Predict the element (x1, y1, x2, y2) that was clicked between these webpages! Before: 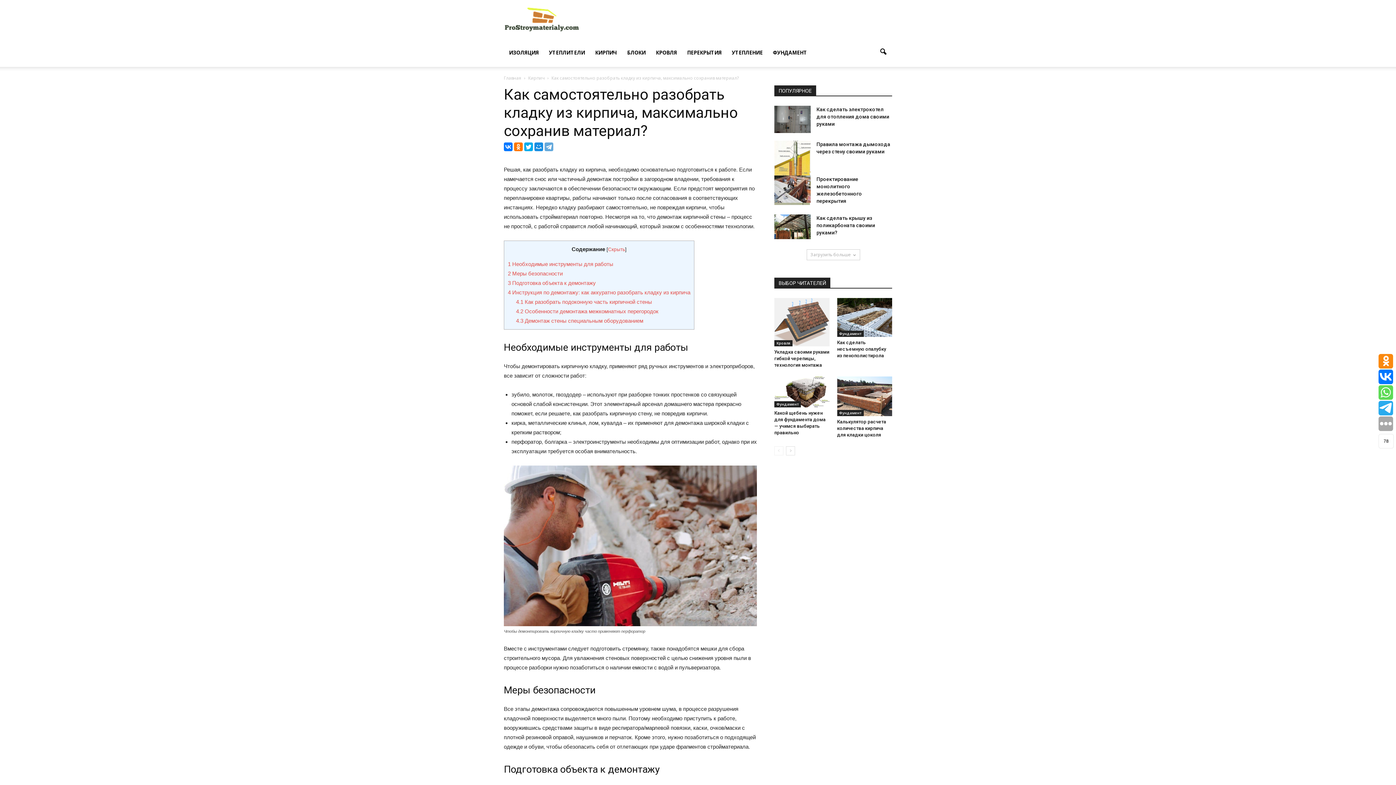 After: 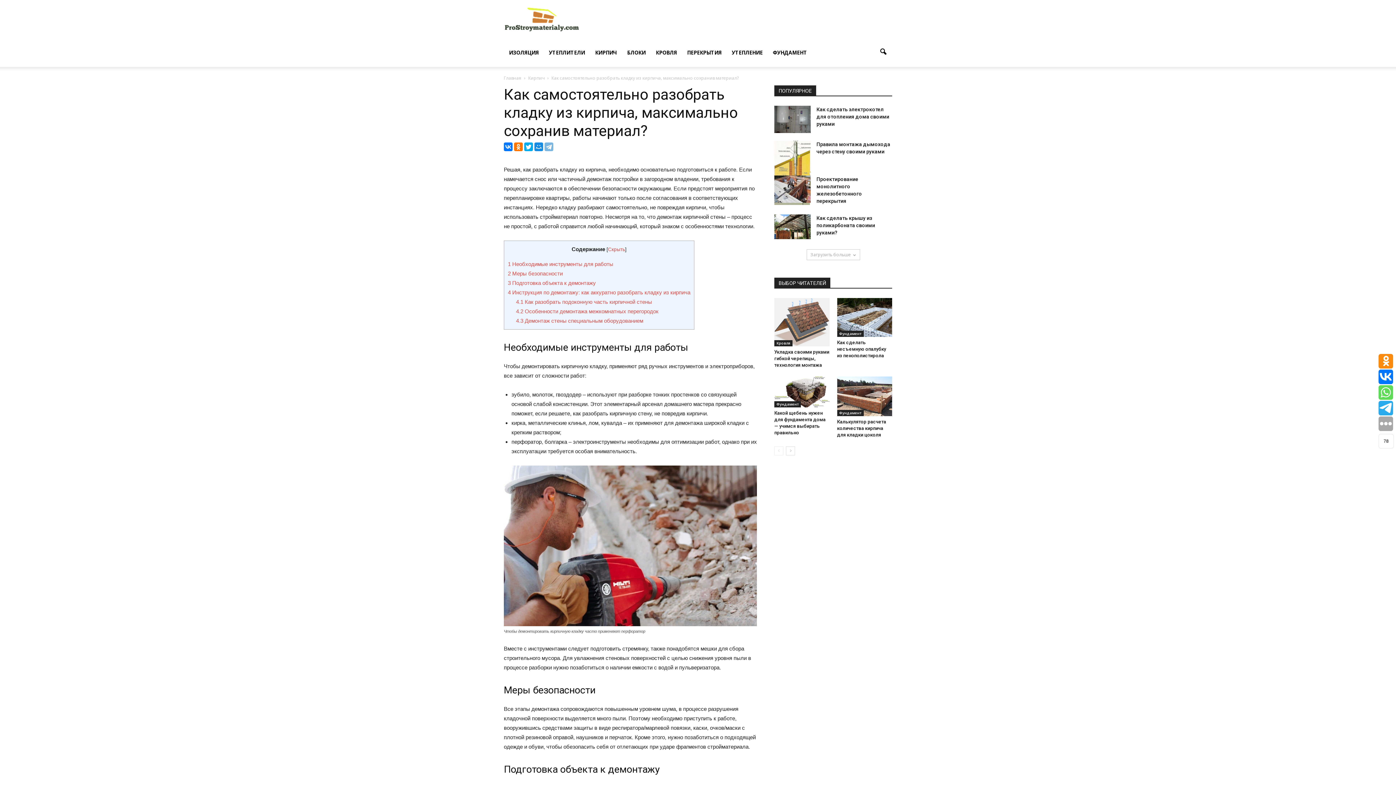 Action: bbox: (544, 142, 553, 151)